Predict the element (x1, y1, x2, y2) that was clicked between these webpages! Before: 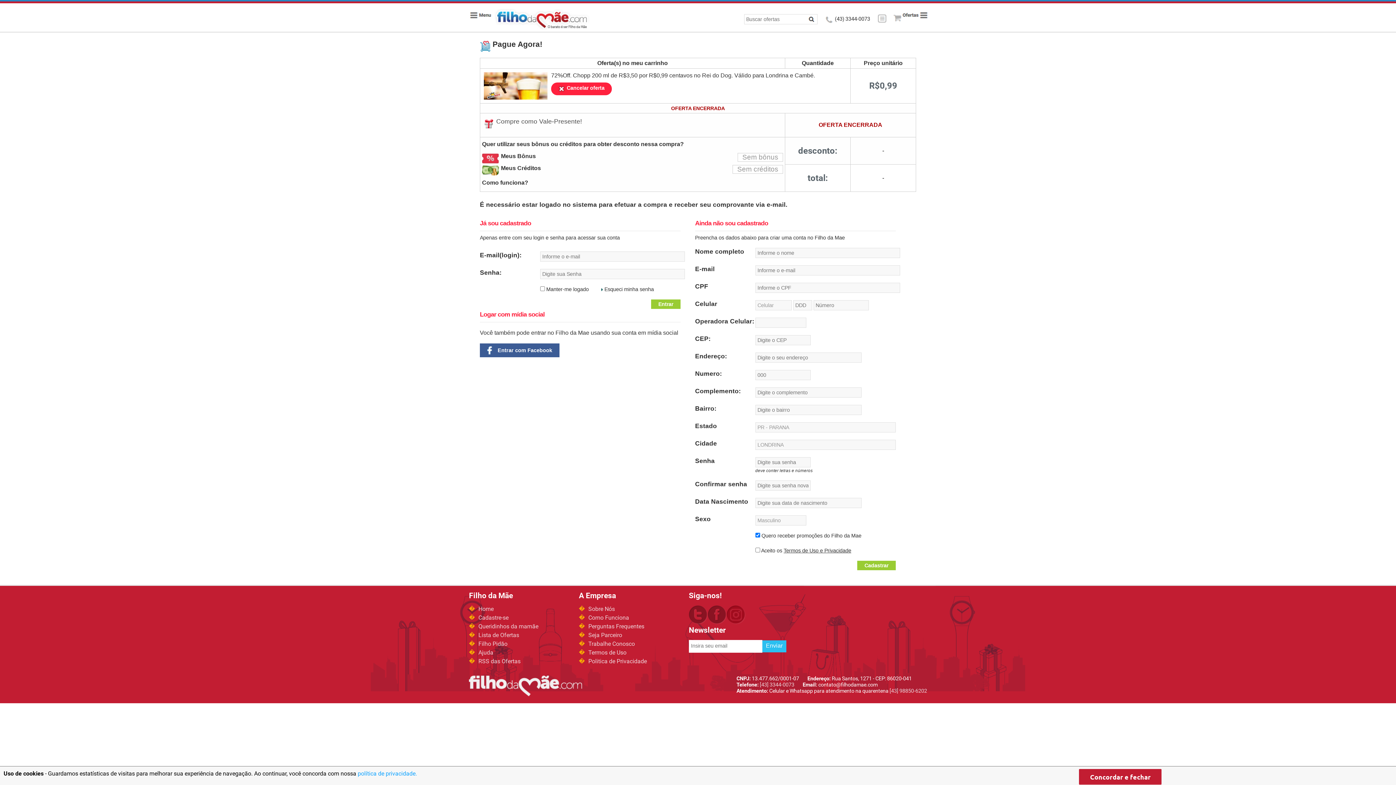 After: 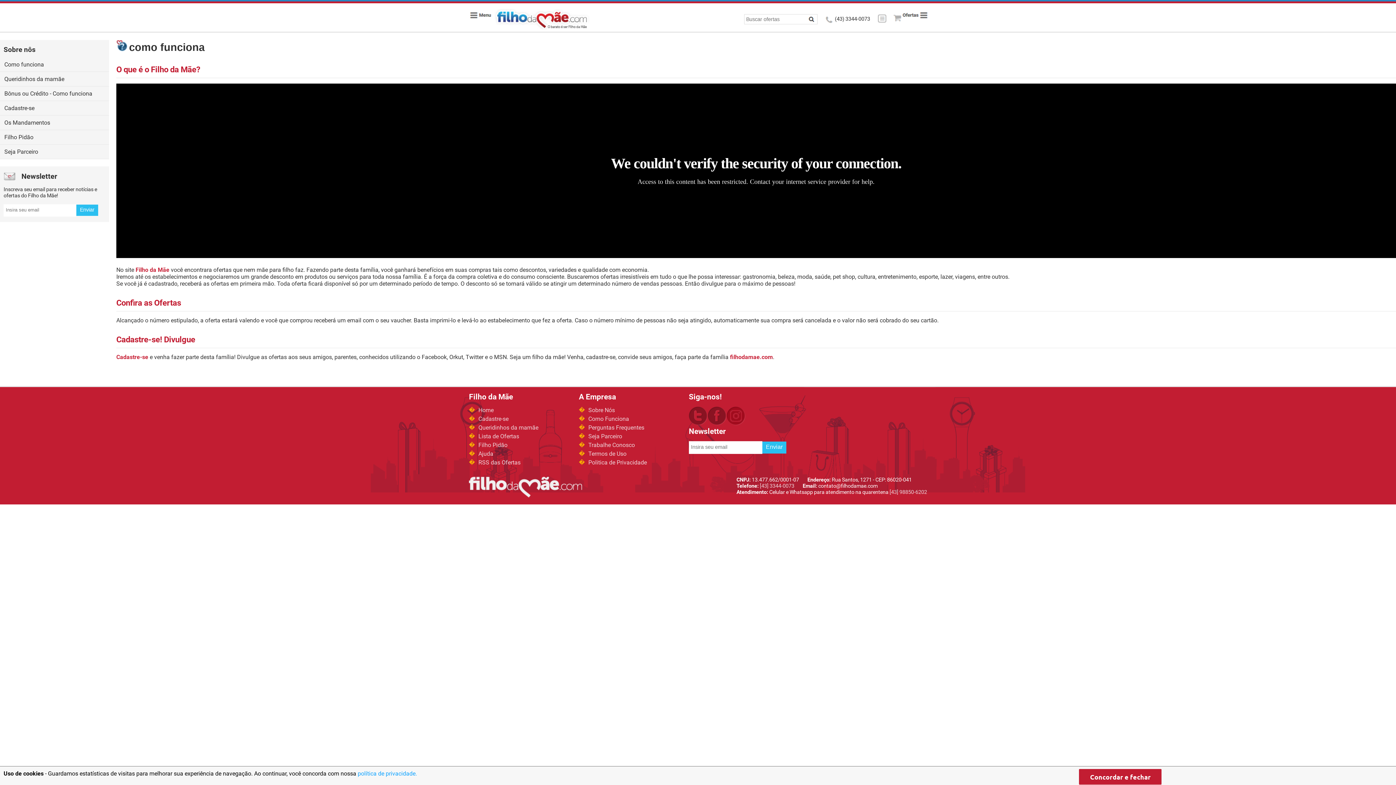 Action: bbox: (588, 614, 629, 621) label: Como Funciona